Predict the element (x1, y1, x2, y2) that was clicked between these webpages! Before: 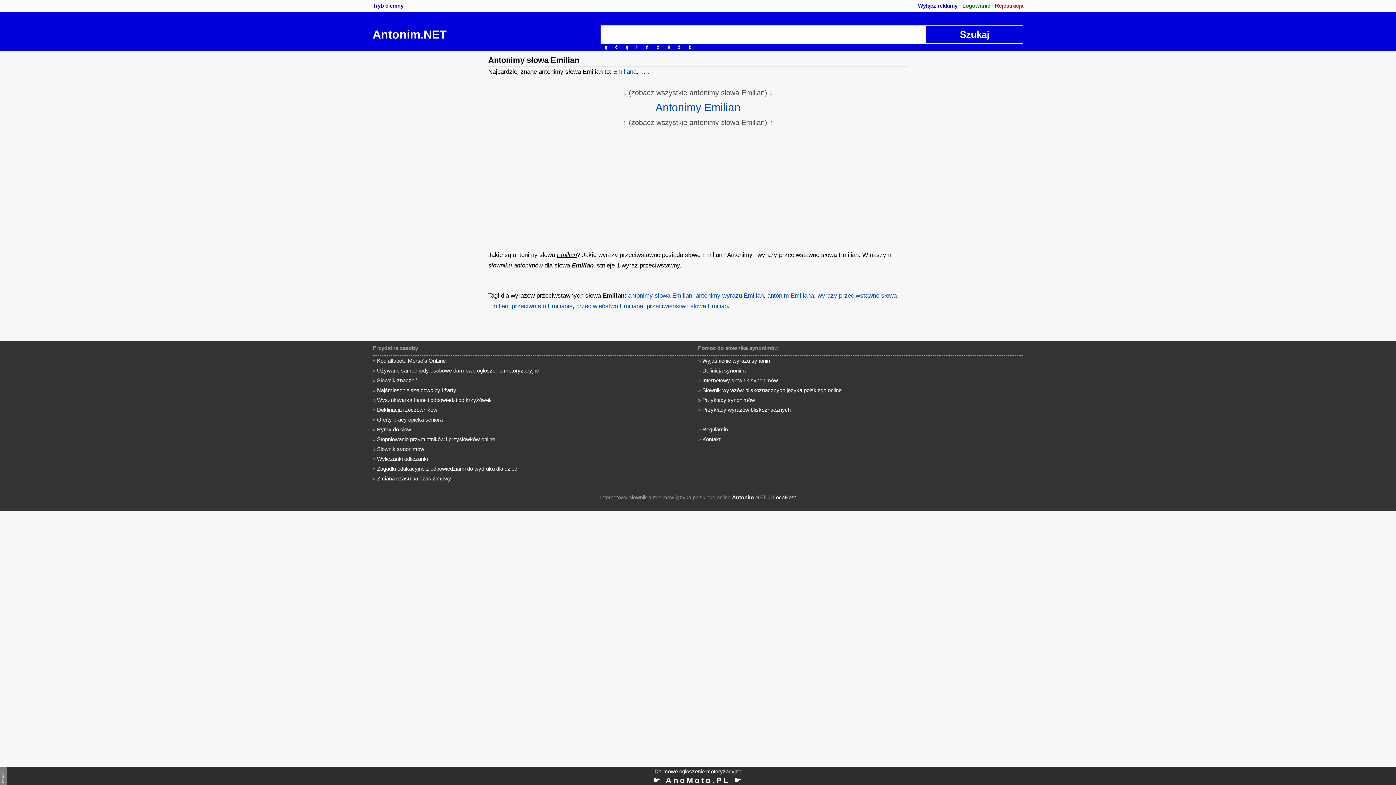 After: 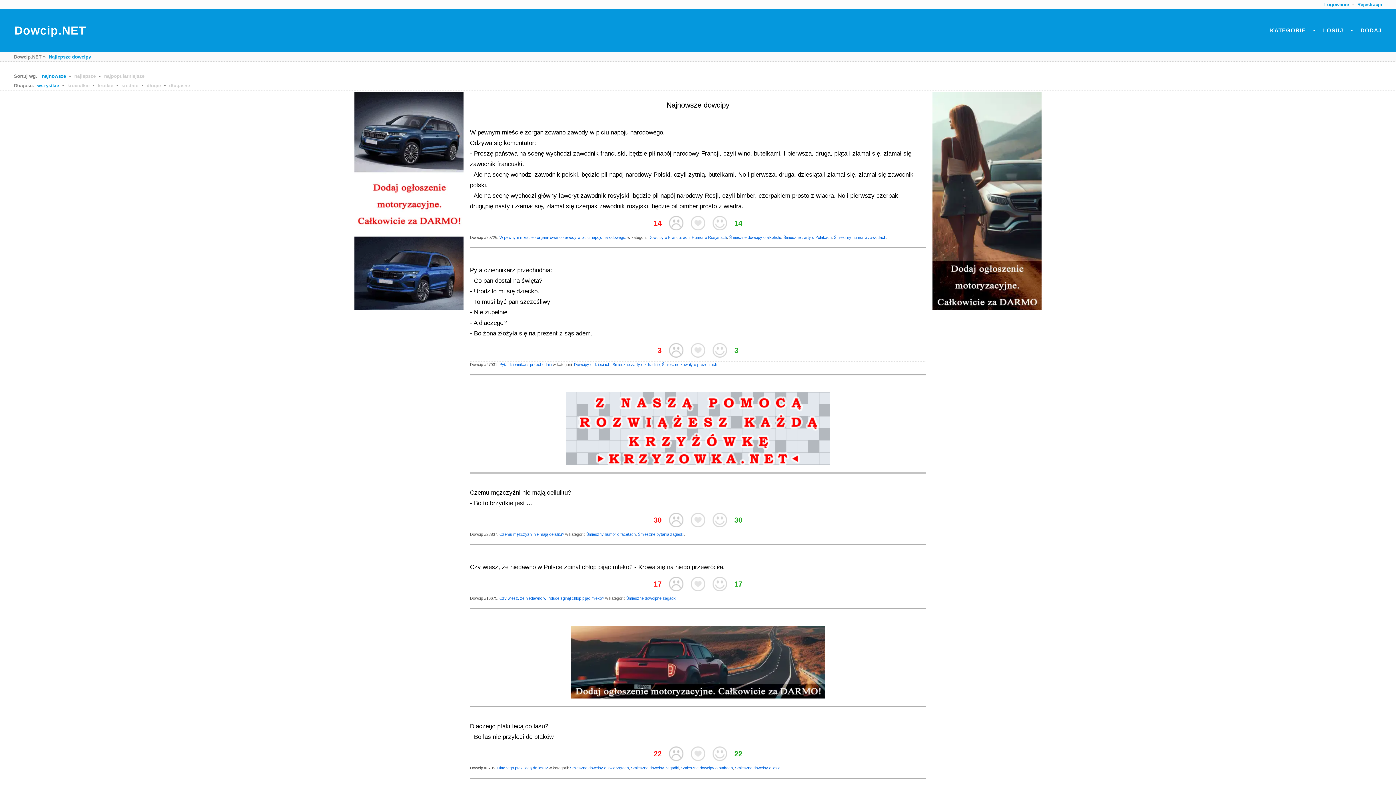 Action: bbox: (377, 387, 456, 393) label: Najśmieszniejsze dowcipy i żarty